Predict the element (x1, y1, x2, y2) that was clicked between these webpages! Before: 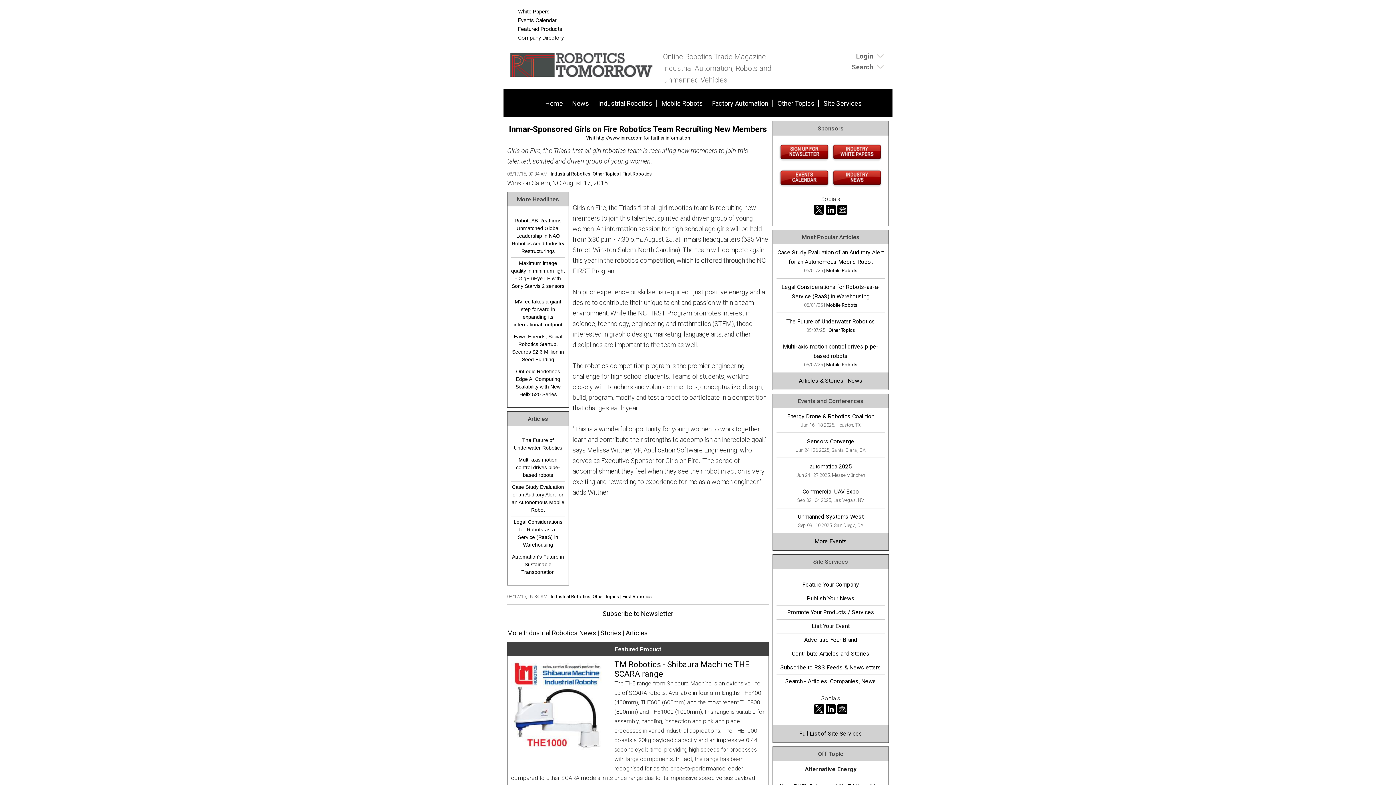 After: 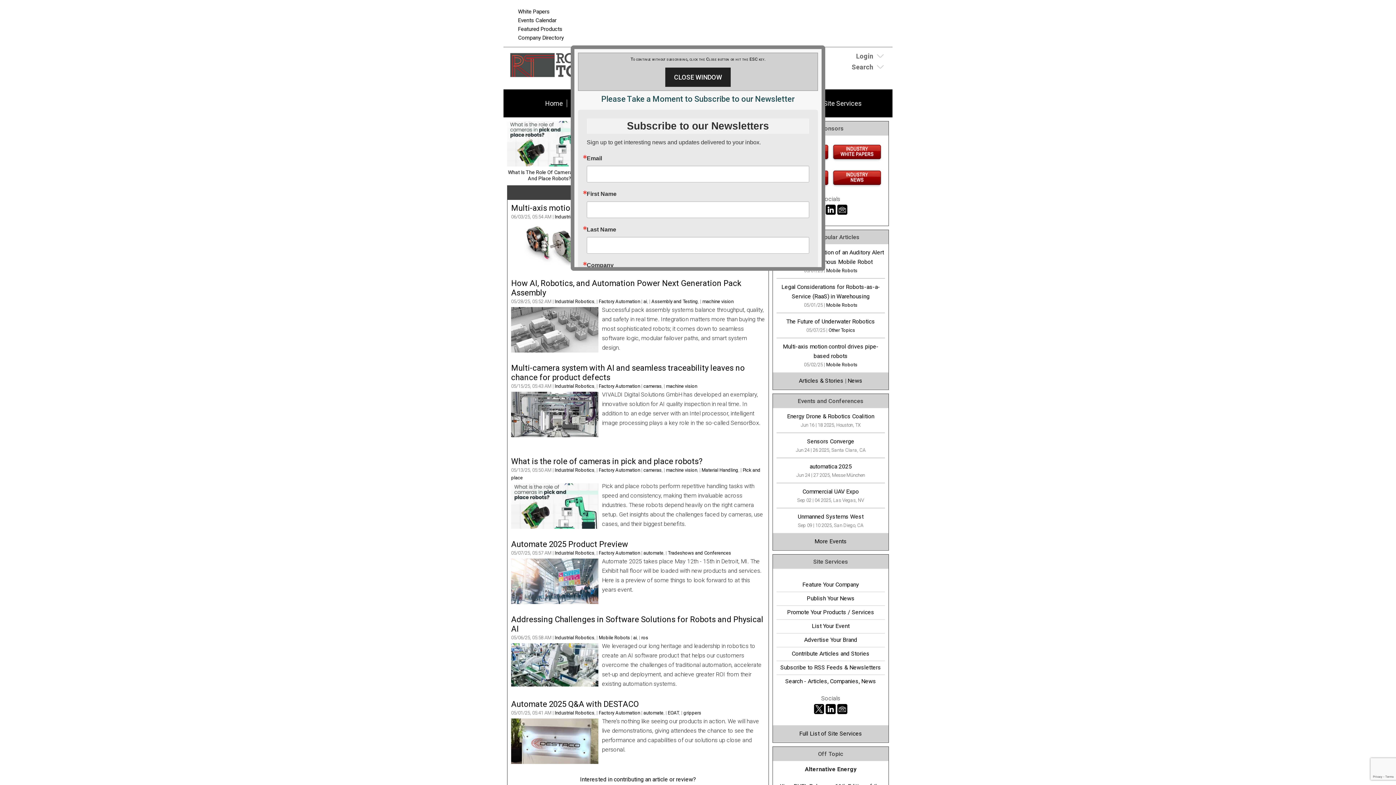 Action: label: Industrial Robotics bbox: (594, 96, 656, 110)